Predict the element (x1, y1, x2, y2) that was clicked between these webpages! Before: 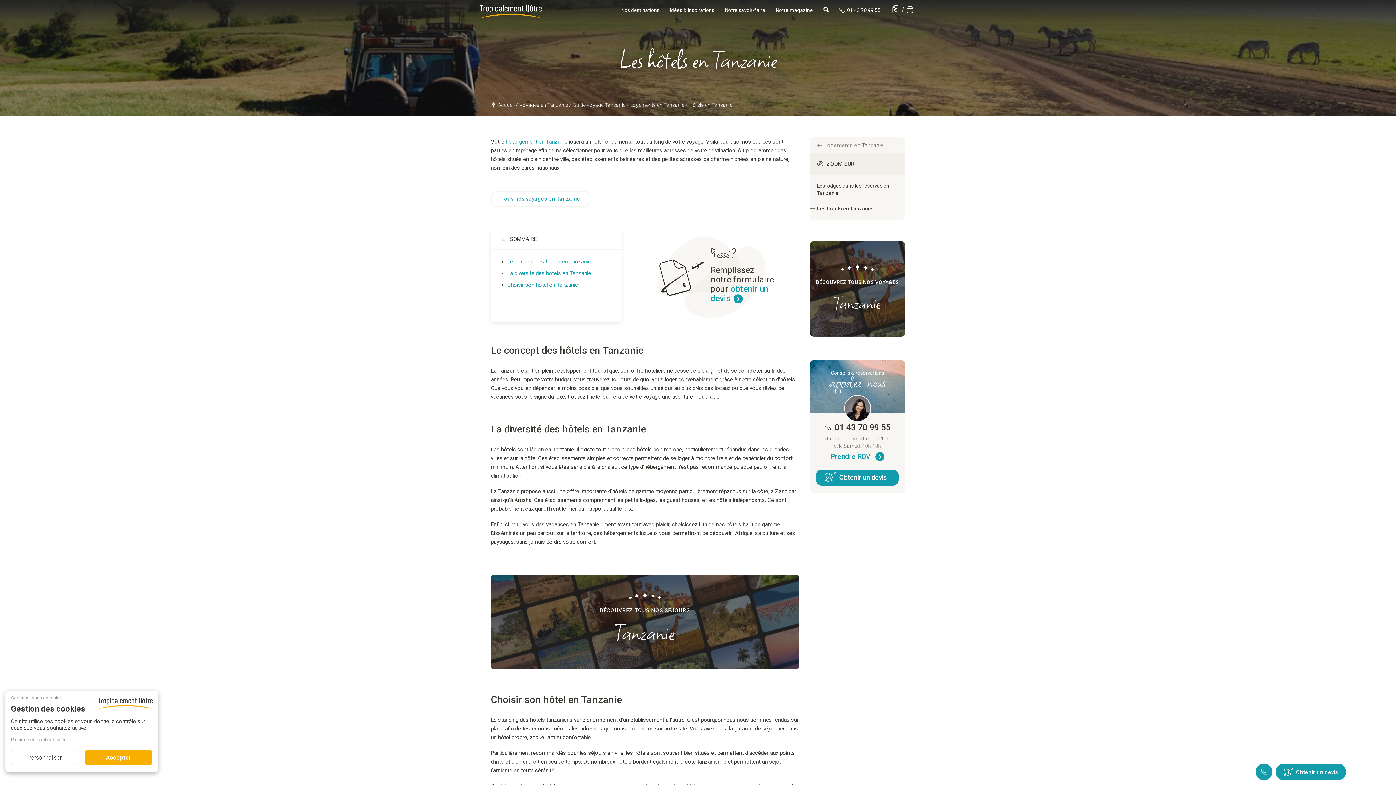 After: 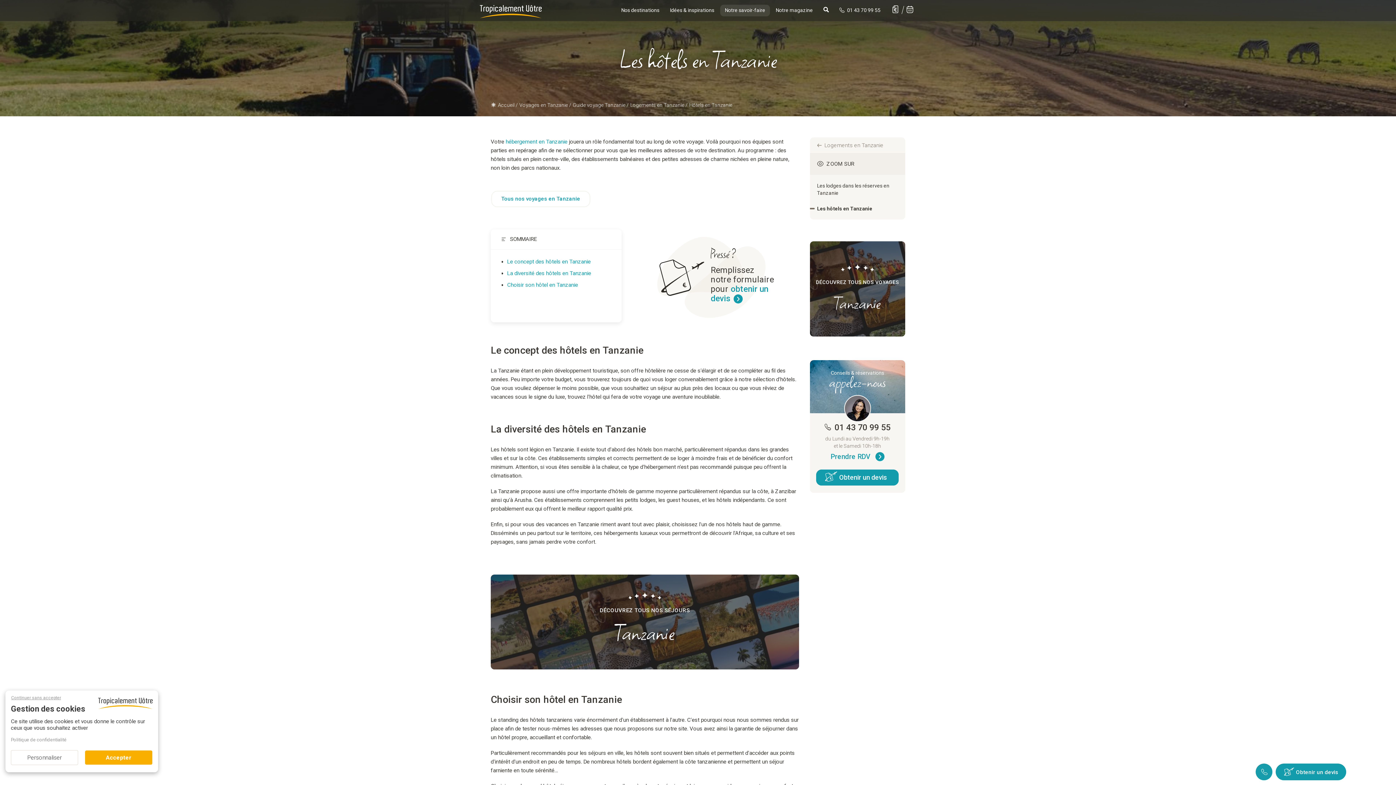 Action: label: Notre savoir-faire bbox: (720, 4, 770, 16)